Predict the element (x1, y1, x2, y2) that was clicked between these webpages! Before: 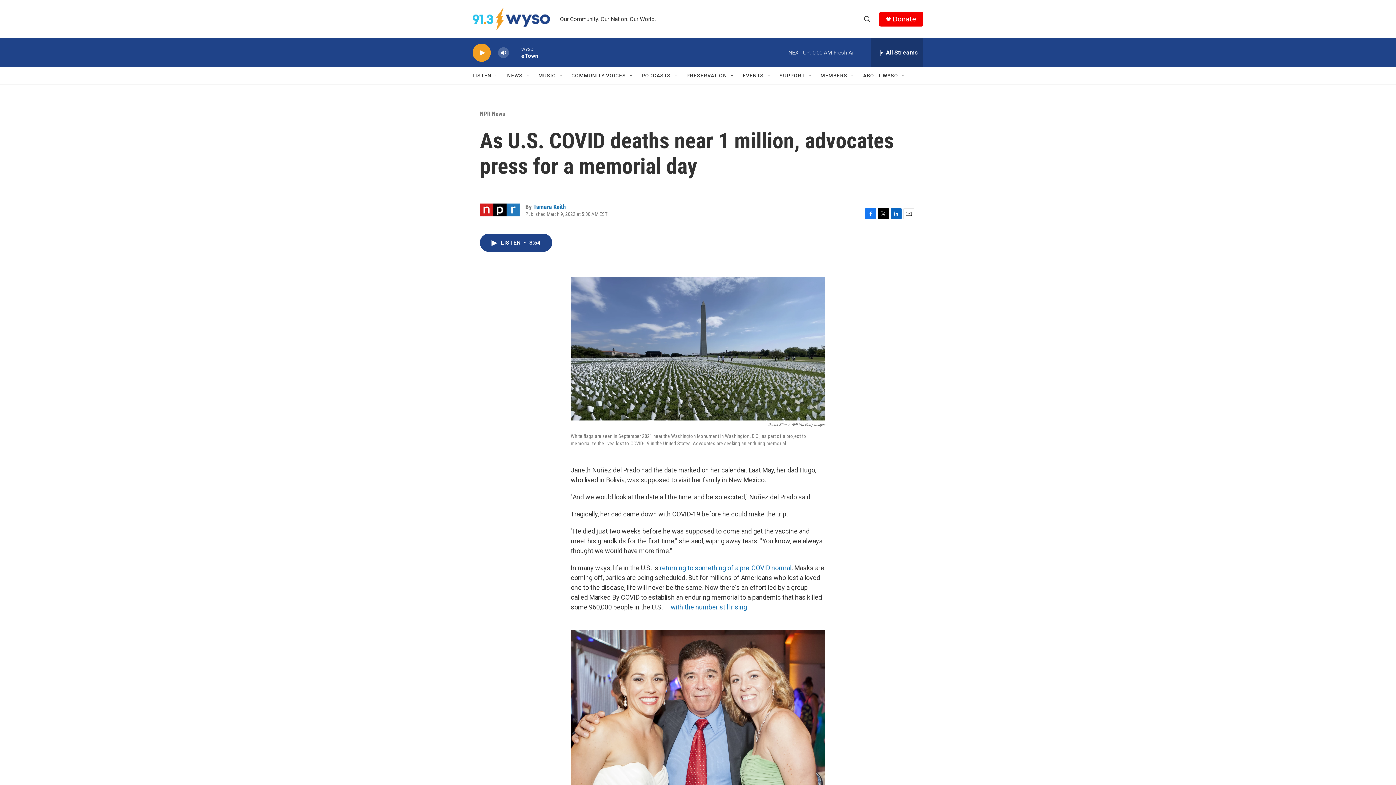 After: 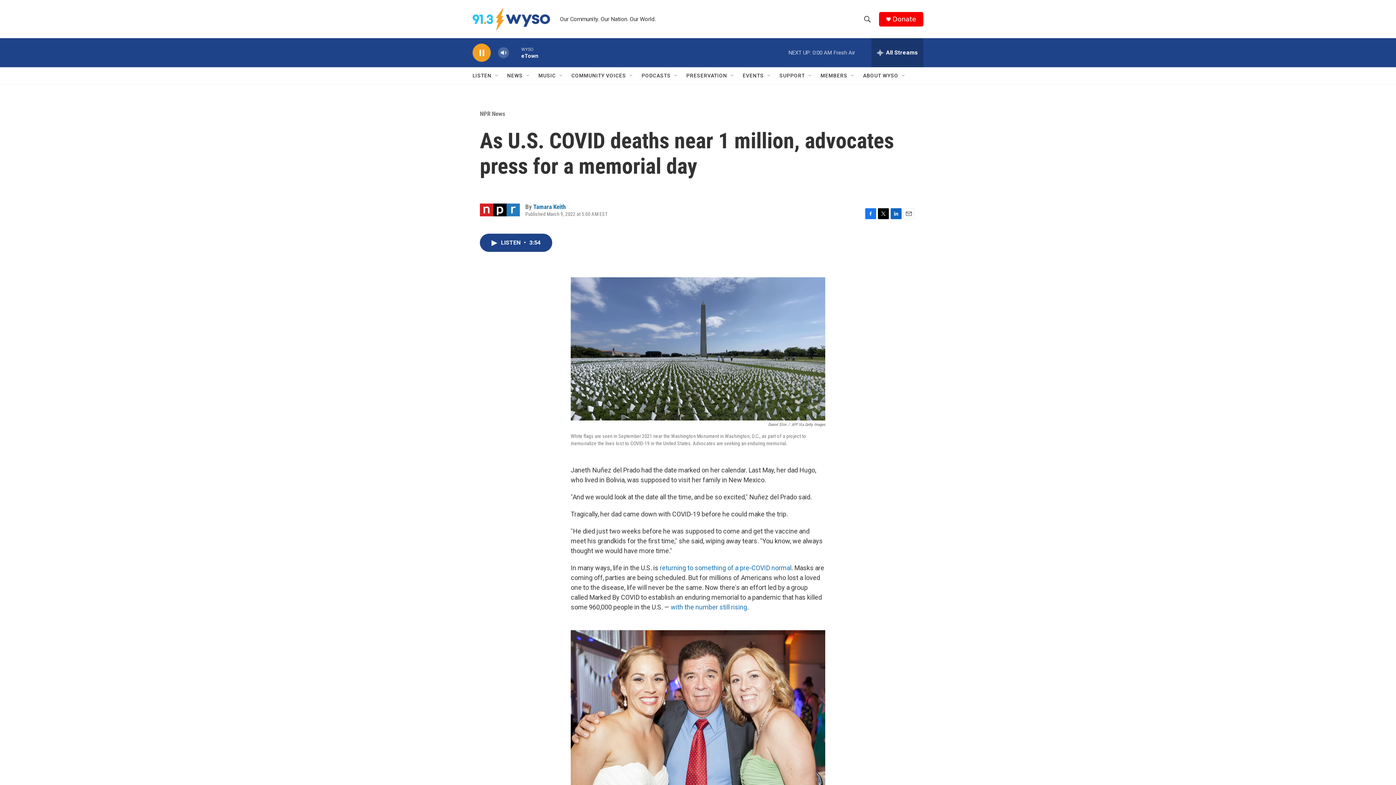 Action: label: play bbox: (476, 48, 487, 56)